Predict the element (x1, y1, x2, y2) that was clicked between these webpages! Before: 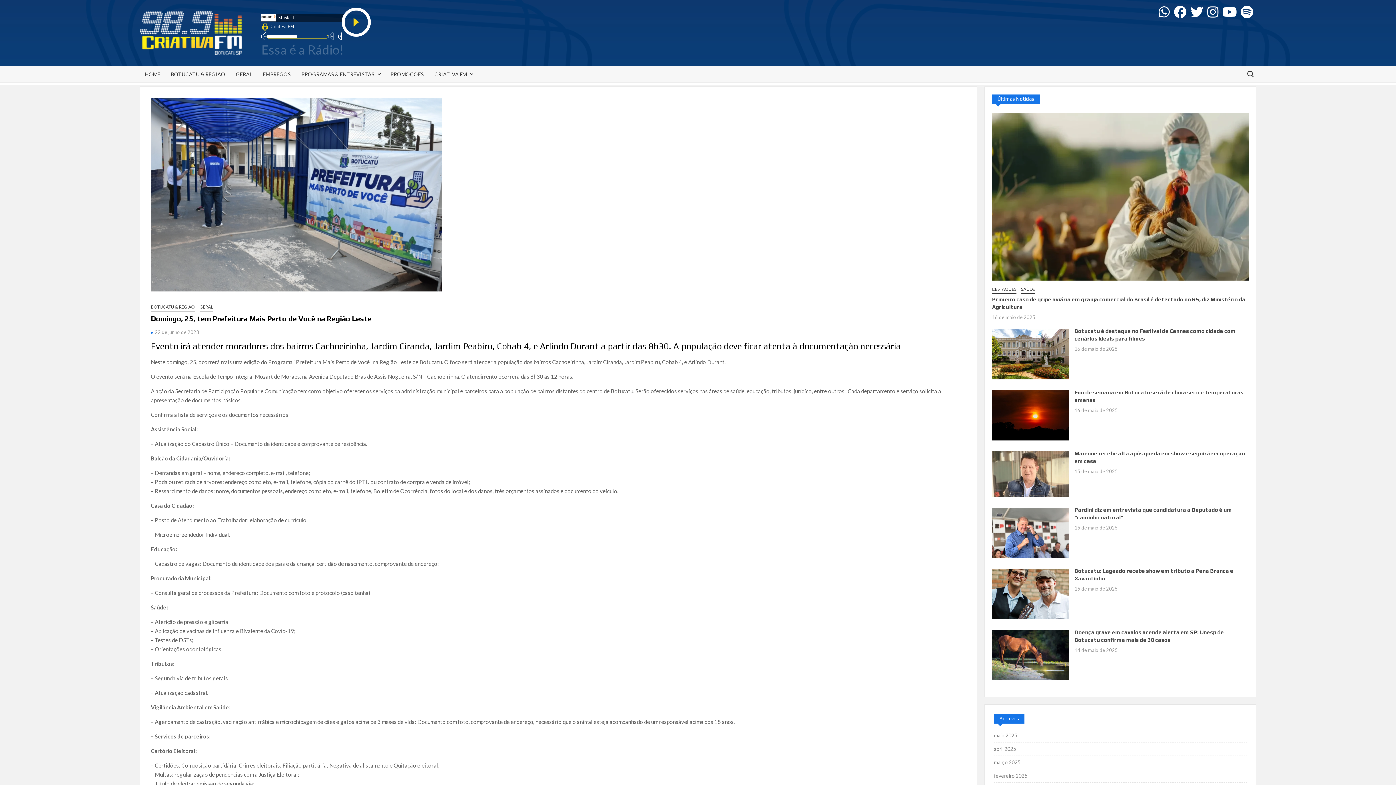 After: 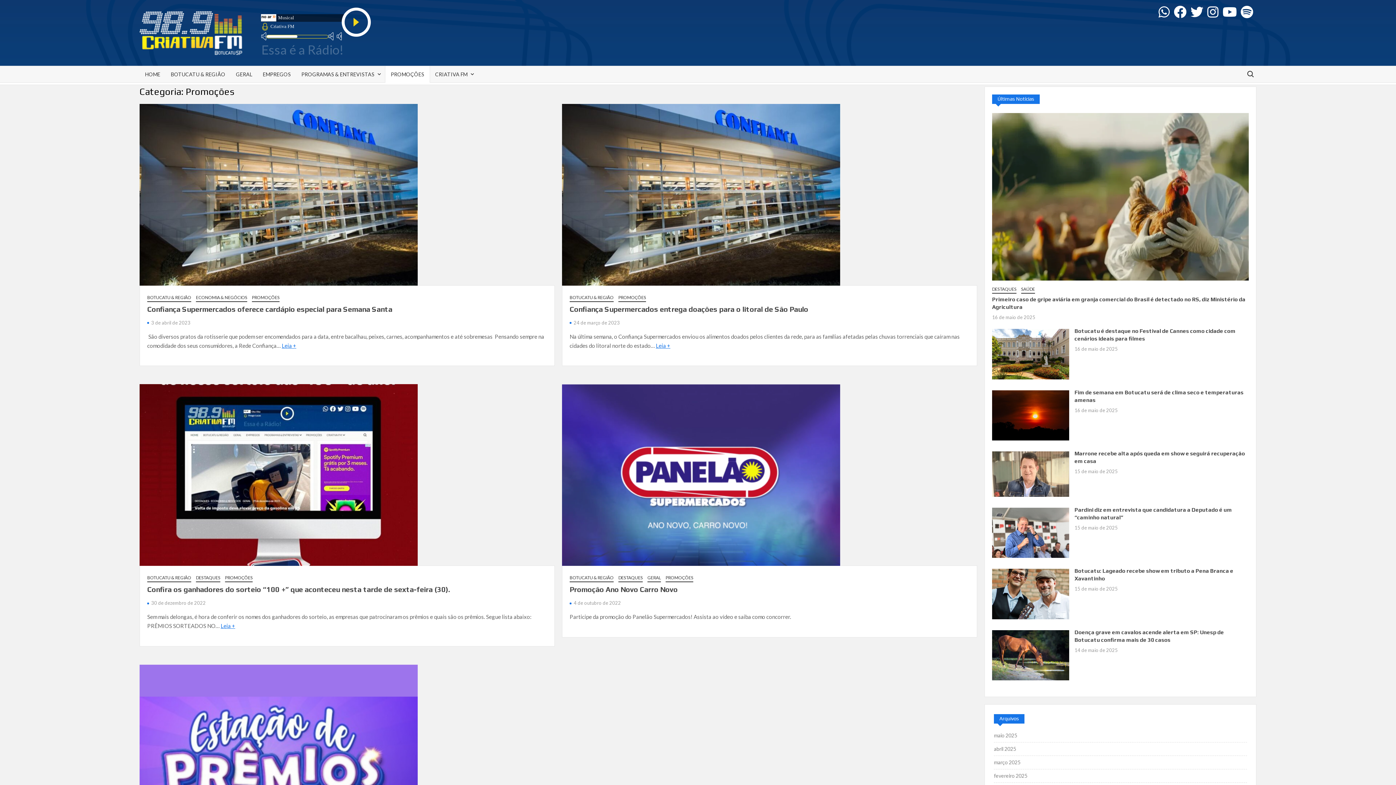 Action: bbox: (385, 66, 429, 82) label: PROMOÇÕES